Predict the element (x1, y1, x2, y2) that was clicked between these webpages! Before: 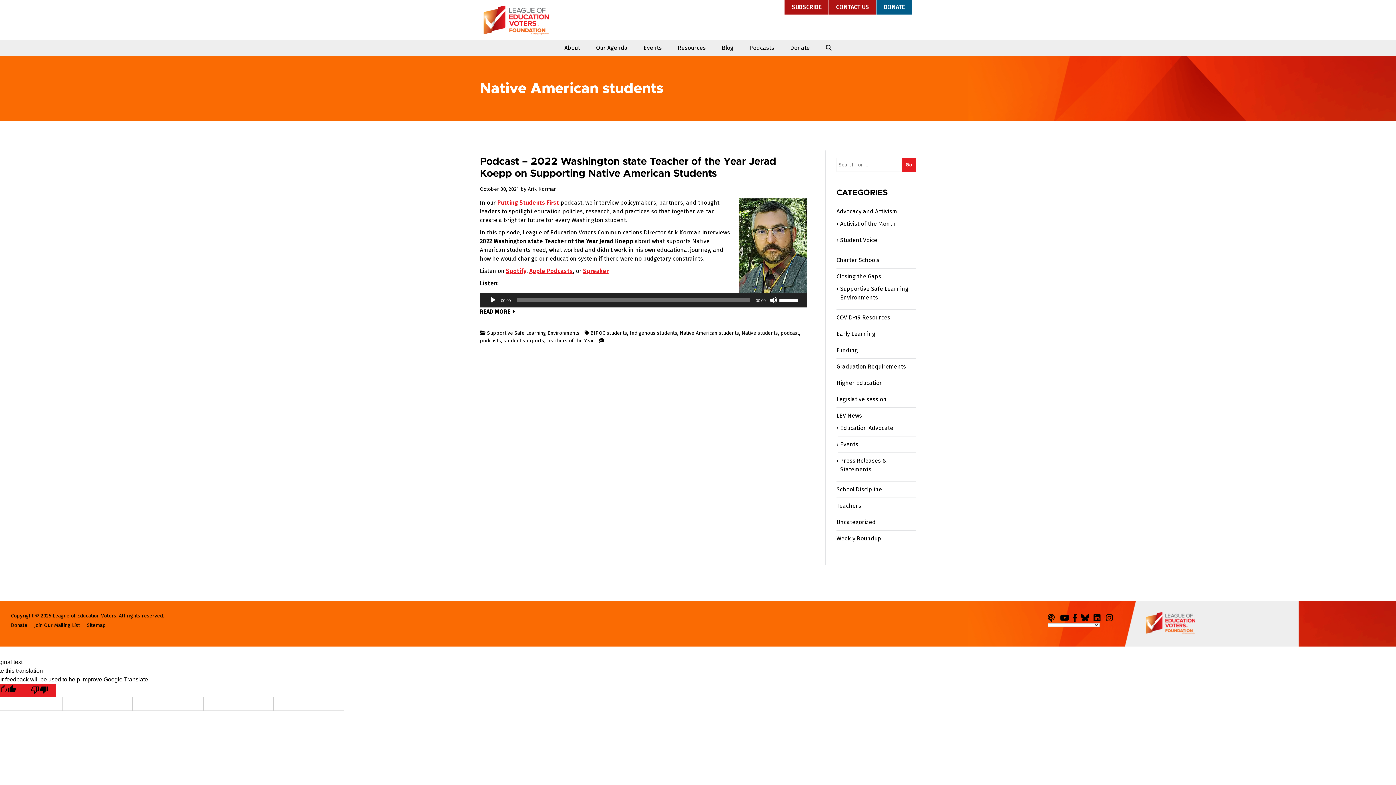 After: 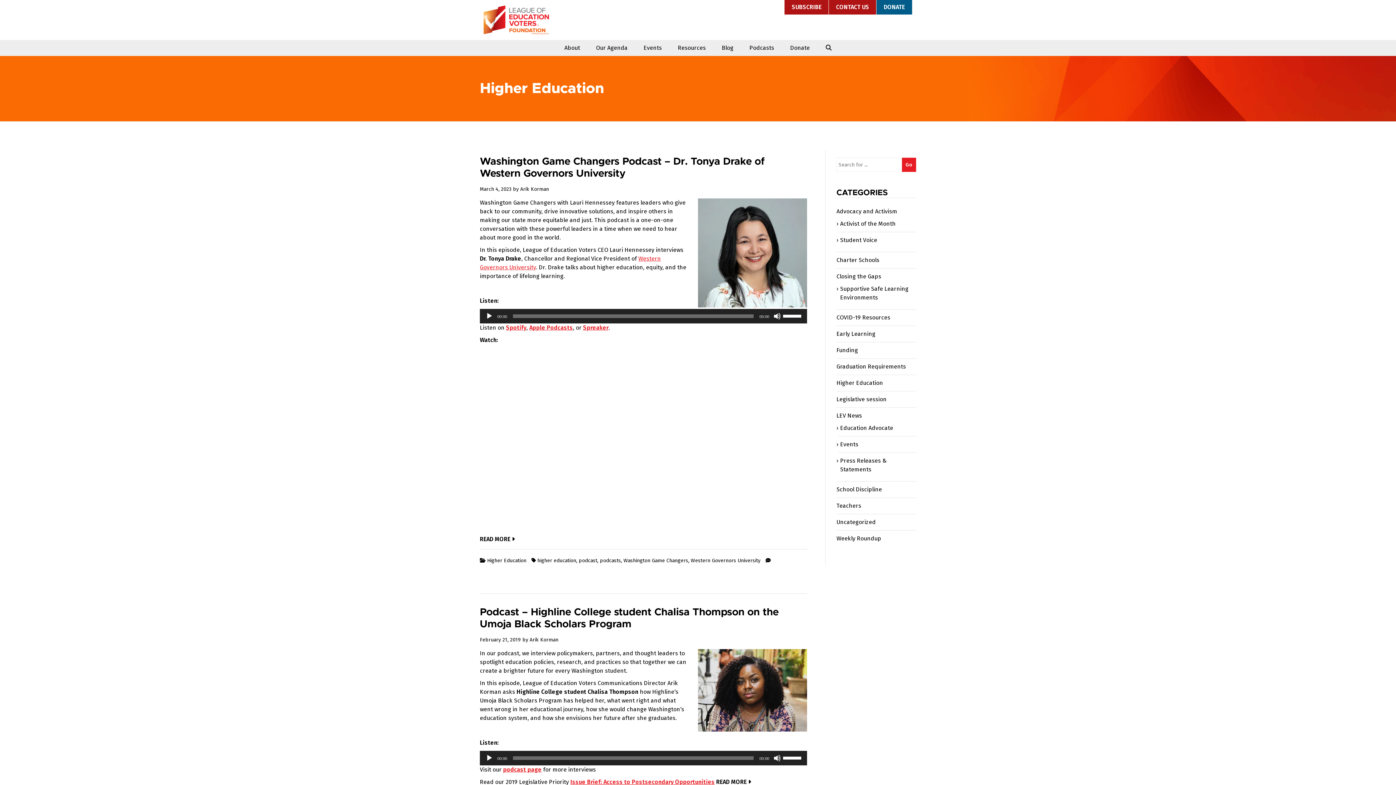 Action: label: Higher Education bbox: (836, 379, 883, 386)